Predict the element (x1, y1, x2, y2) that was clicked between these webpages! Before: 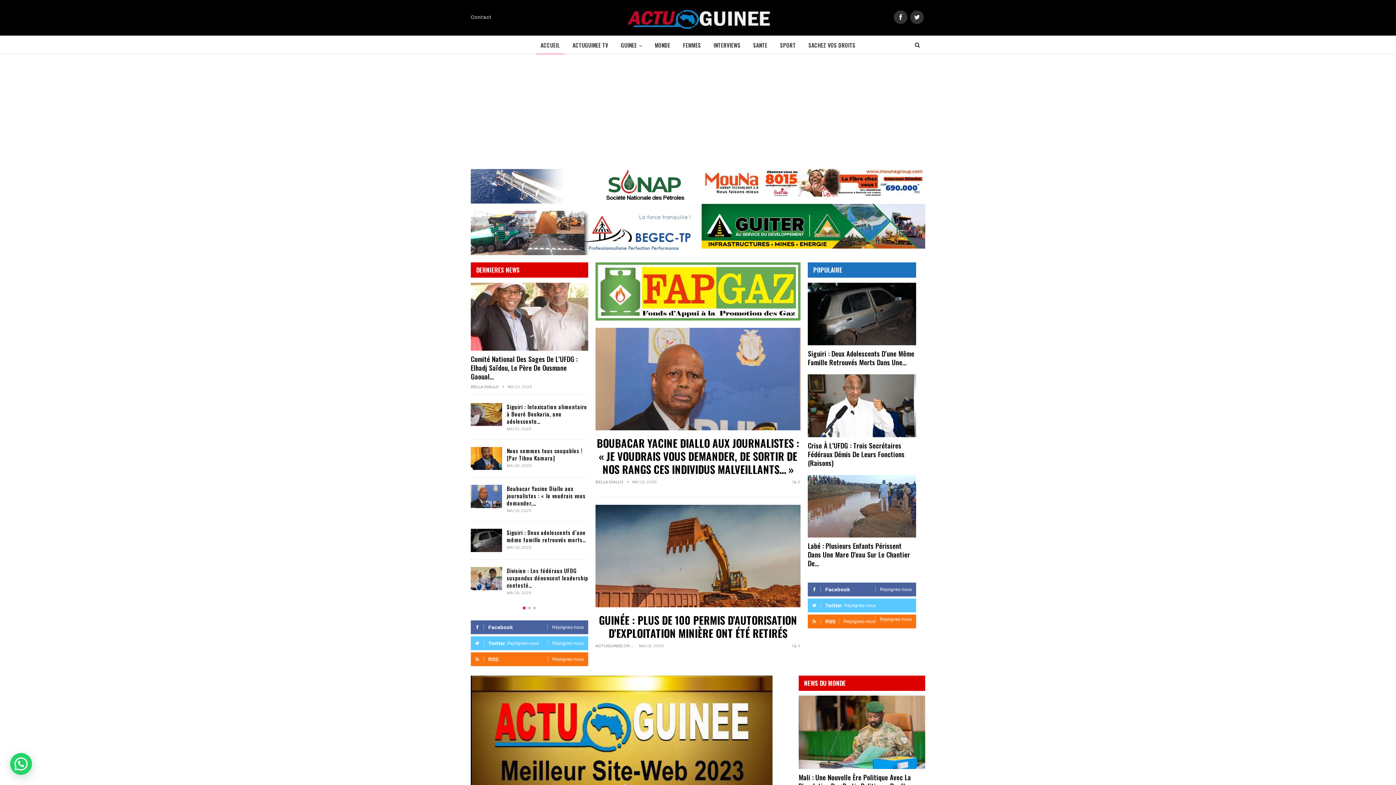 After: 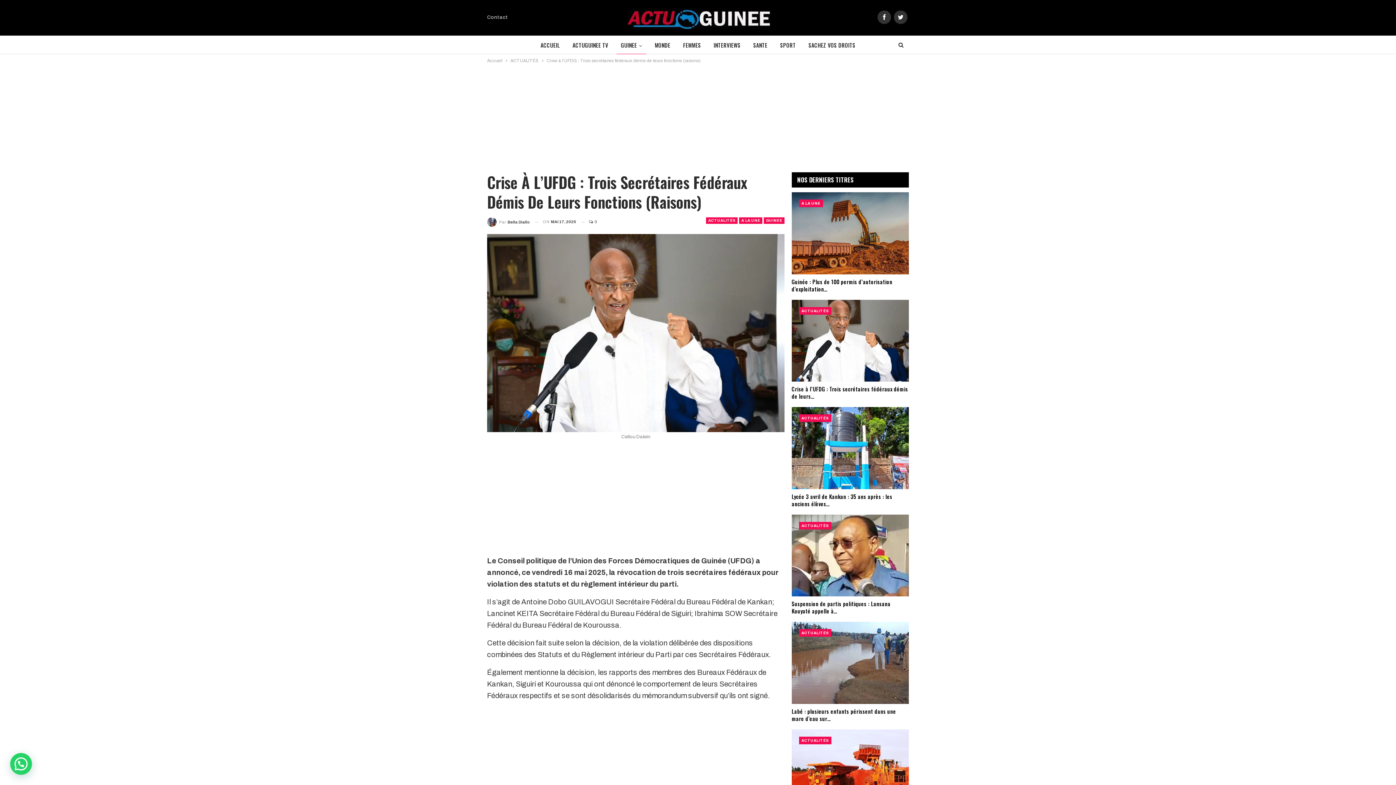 Action: bbox: (808, 374, 916, 437)